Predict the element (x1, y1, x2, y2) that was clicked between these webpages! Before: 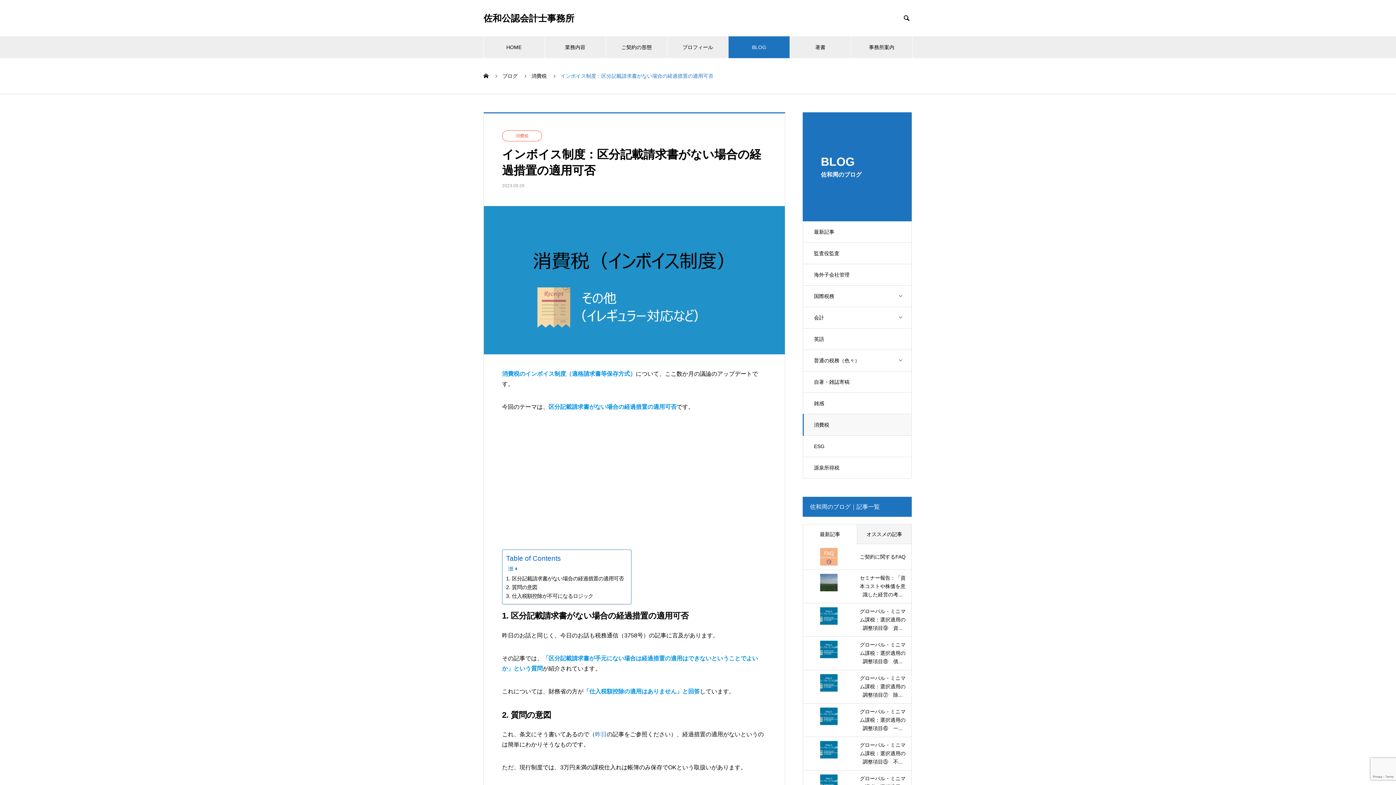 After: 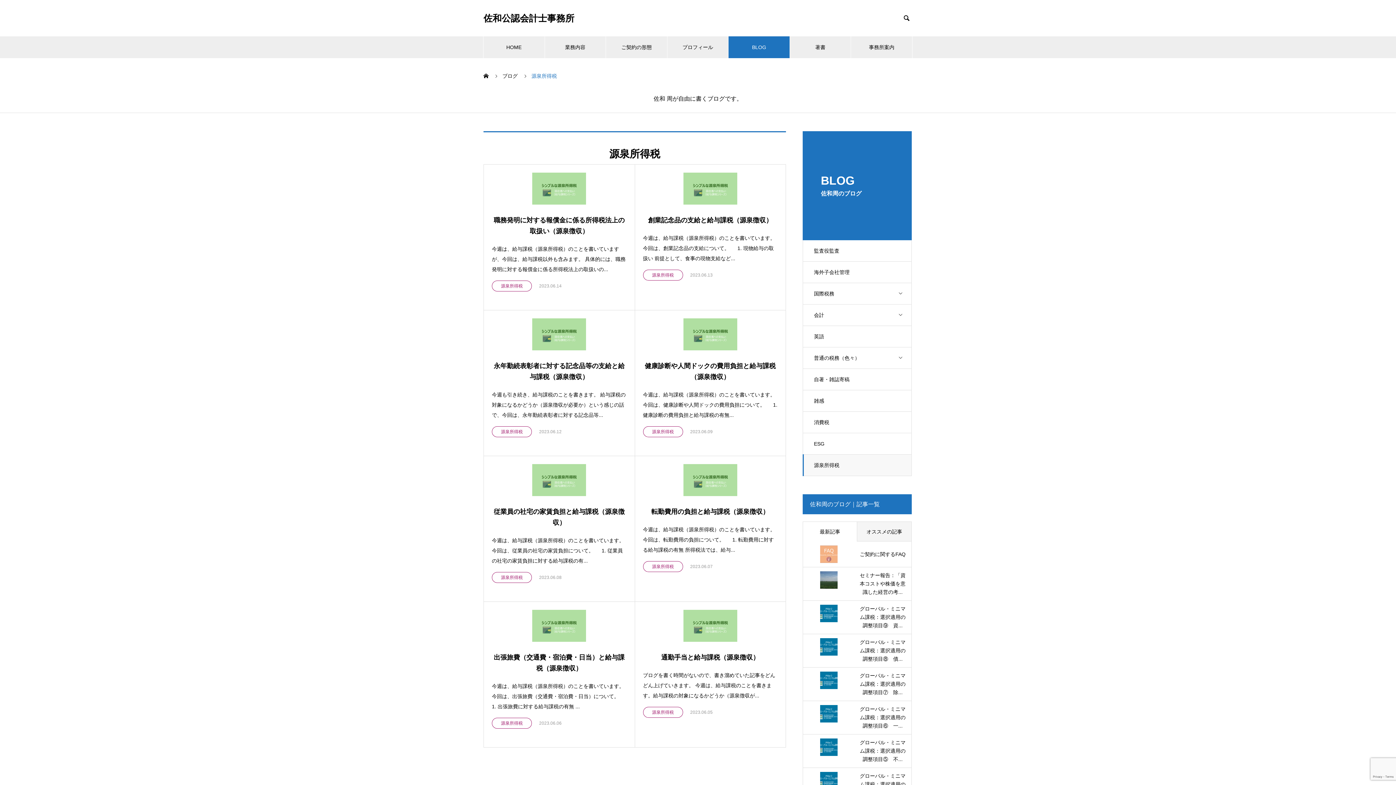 Action: bbox: (802, 457, 912, 478) label: 源泉所得税